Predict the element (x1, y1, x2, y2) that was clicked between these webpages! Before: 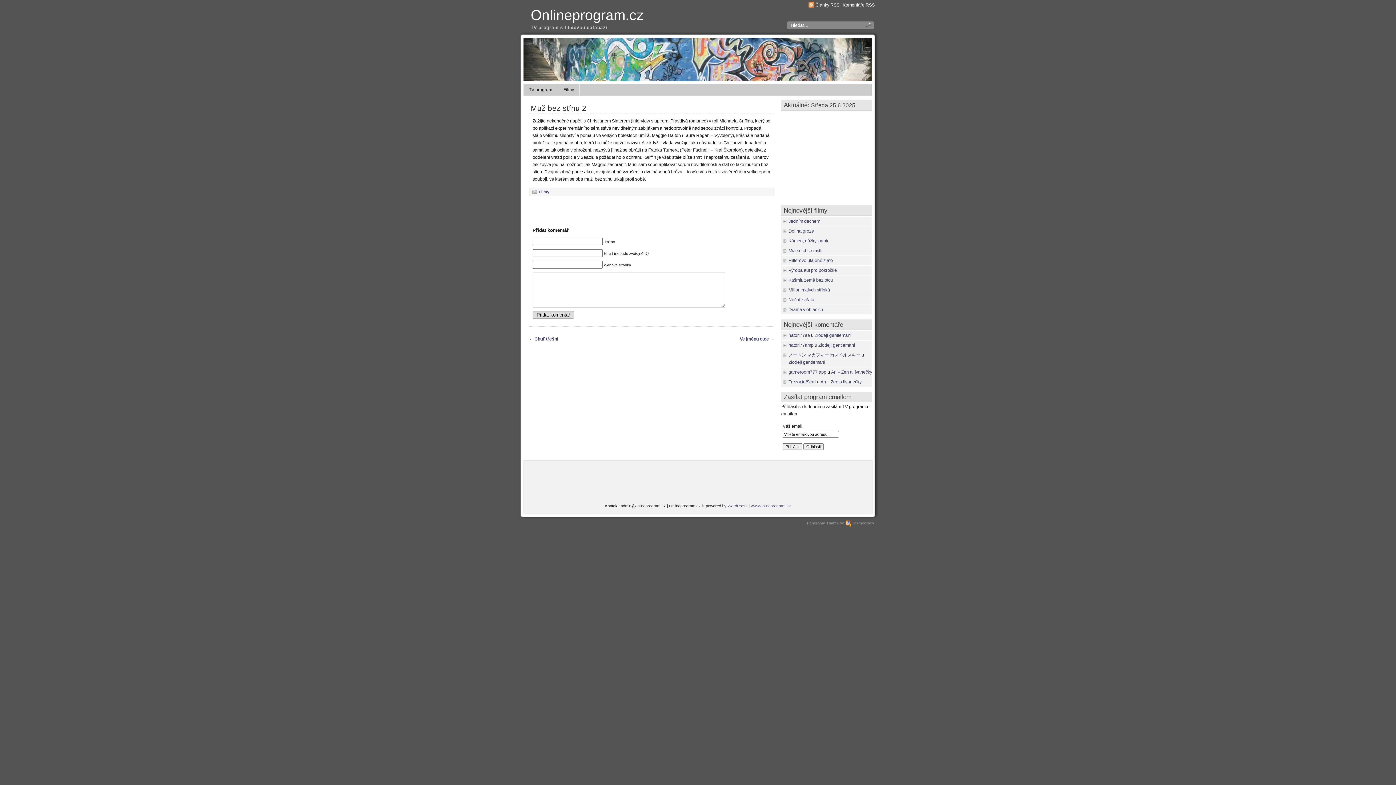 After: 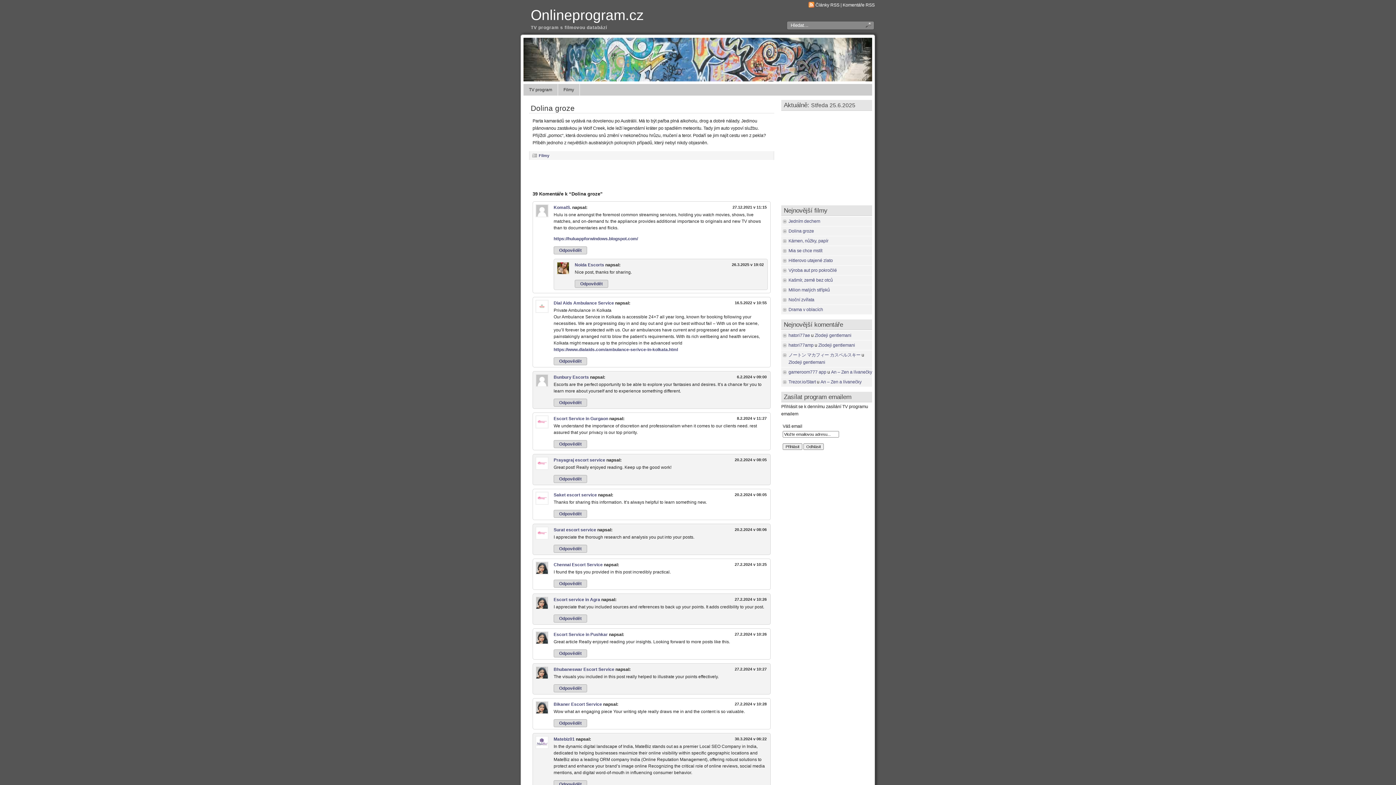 Action: bbox: (788, 228, 814, 233) label: Dolina groze